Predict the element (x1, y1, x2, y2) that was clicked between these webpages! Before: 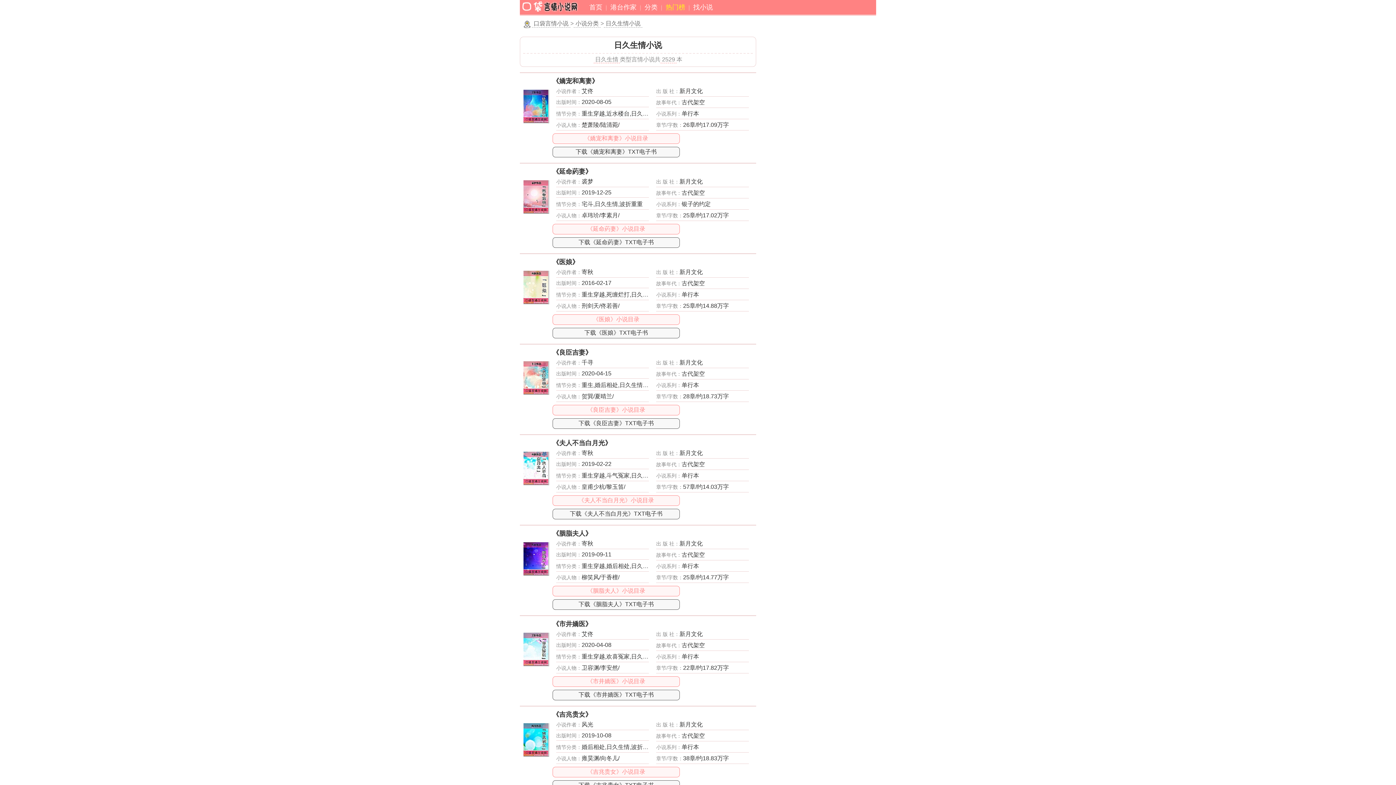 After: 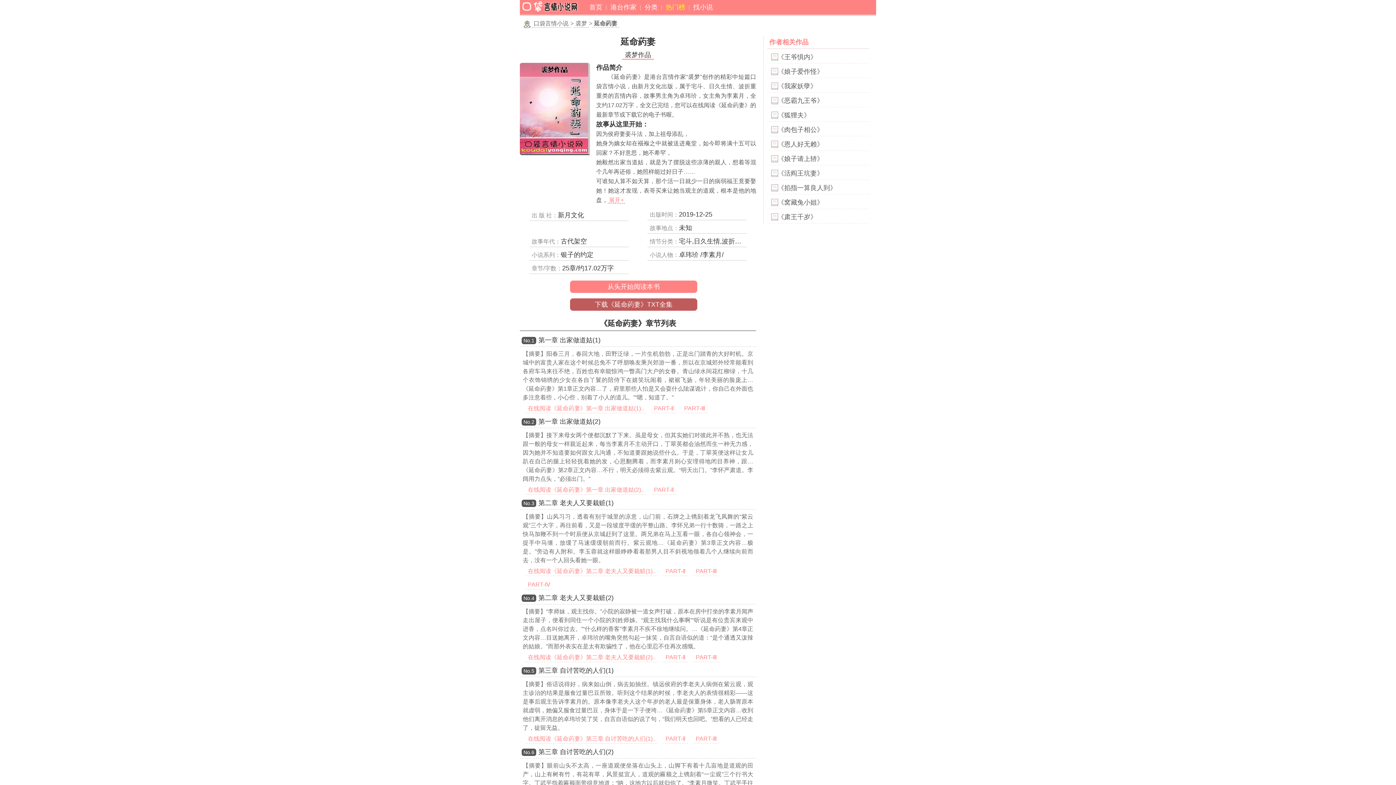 Action: bbox: (552, 224, 680, 234) label: 《延命葯妻》小说目录